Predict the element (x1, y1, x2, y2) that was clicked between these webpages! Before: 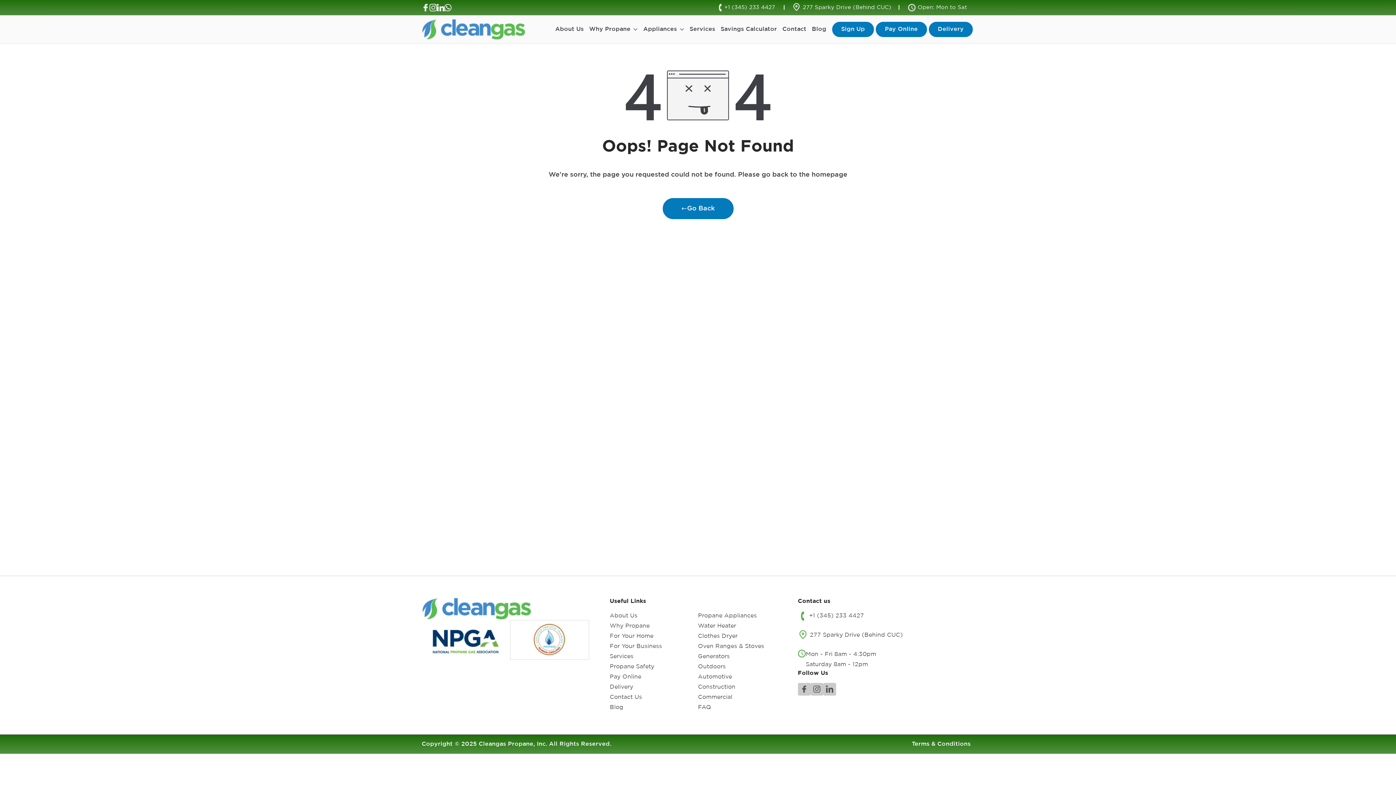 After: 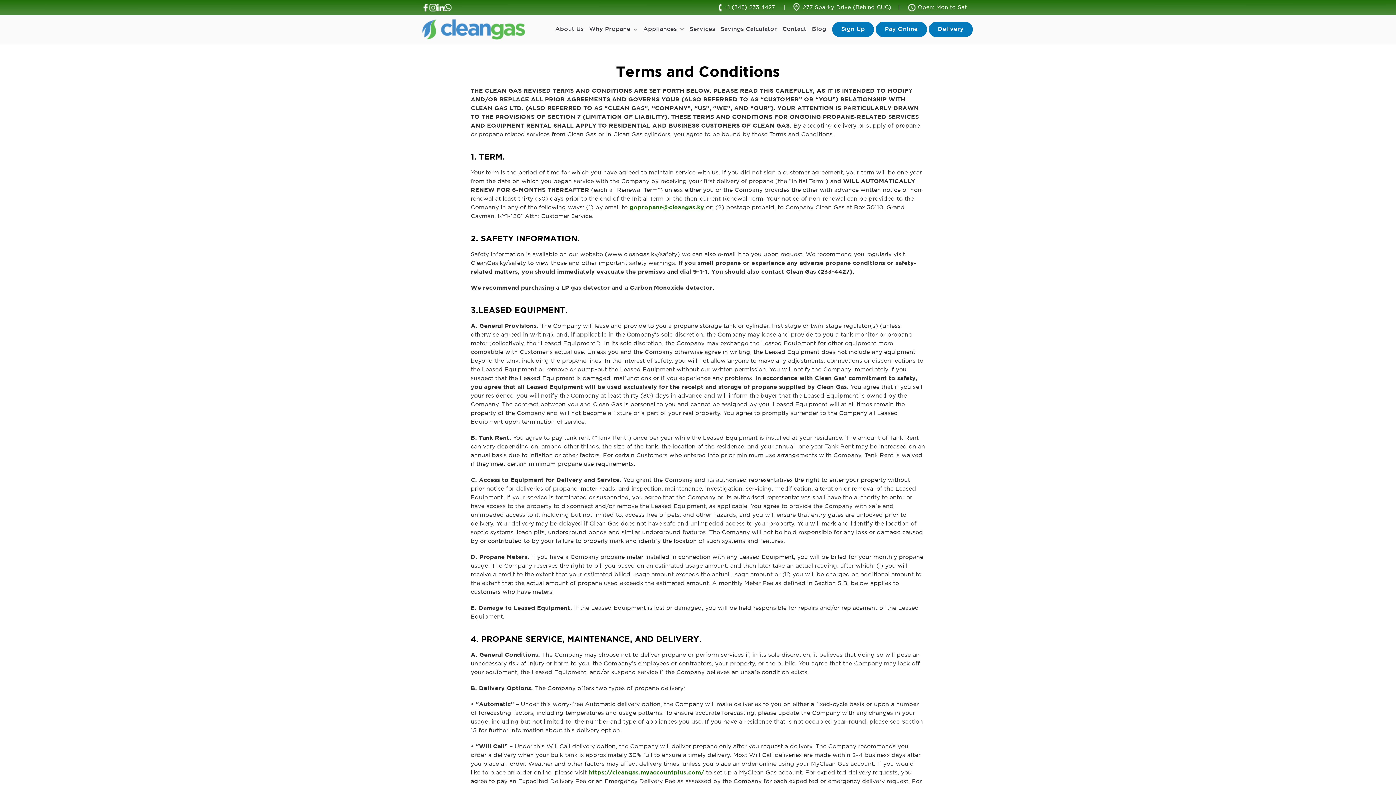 Action: bbox: (908, 741, 974, 747) label: Terms & Conditions